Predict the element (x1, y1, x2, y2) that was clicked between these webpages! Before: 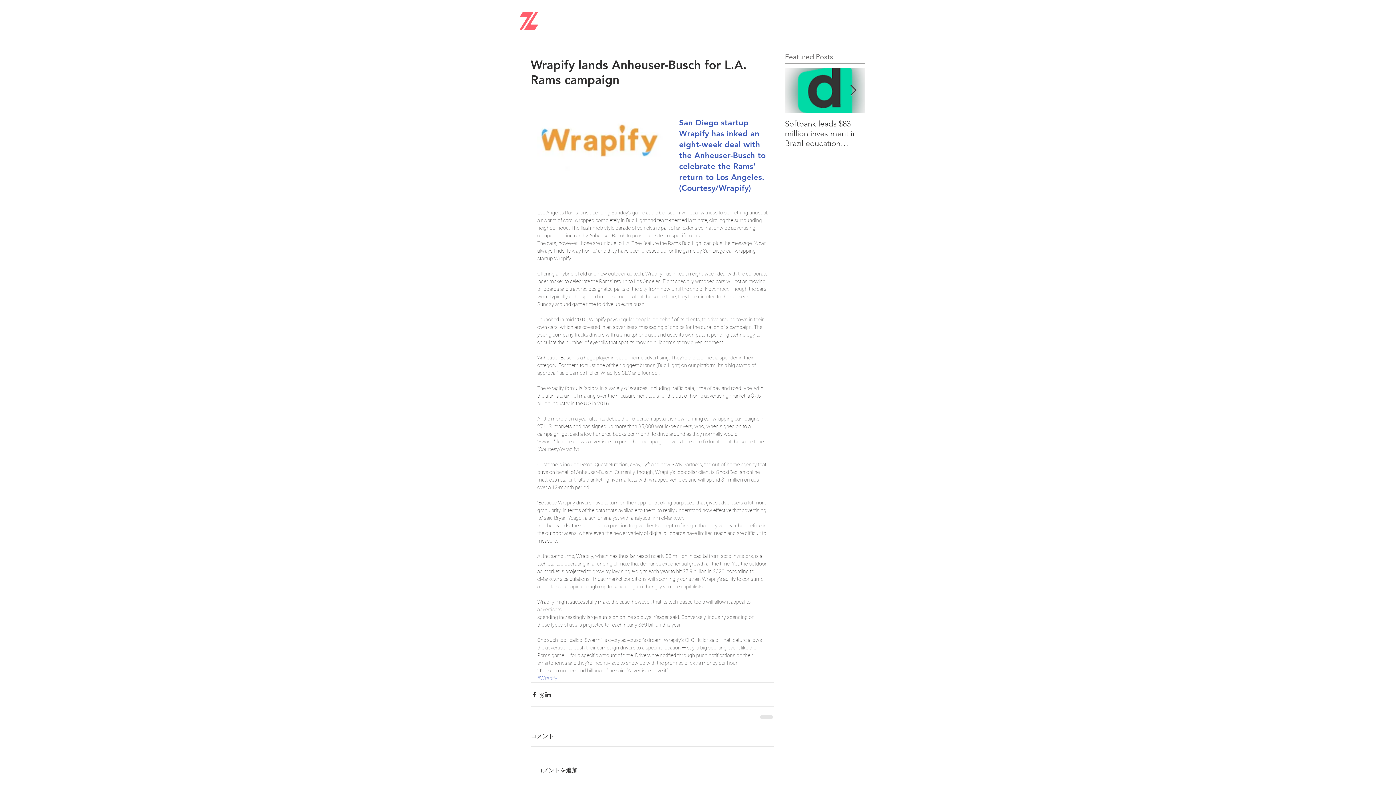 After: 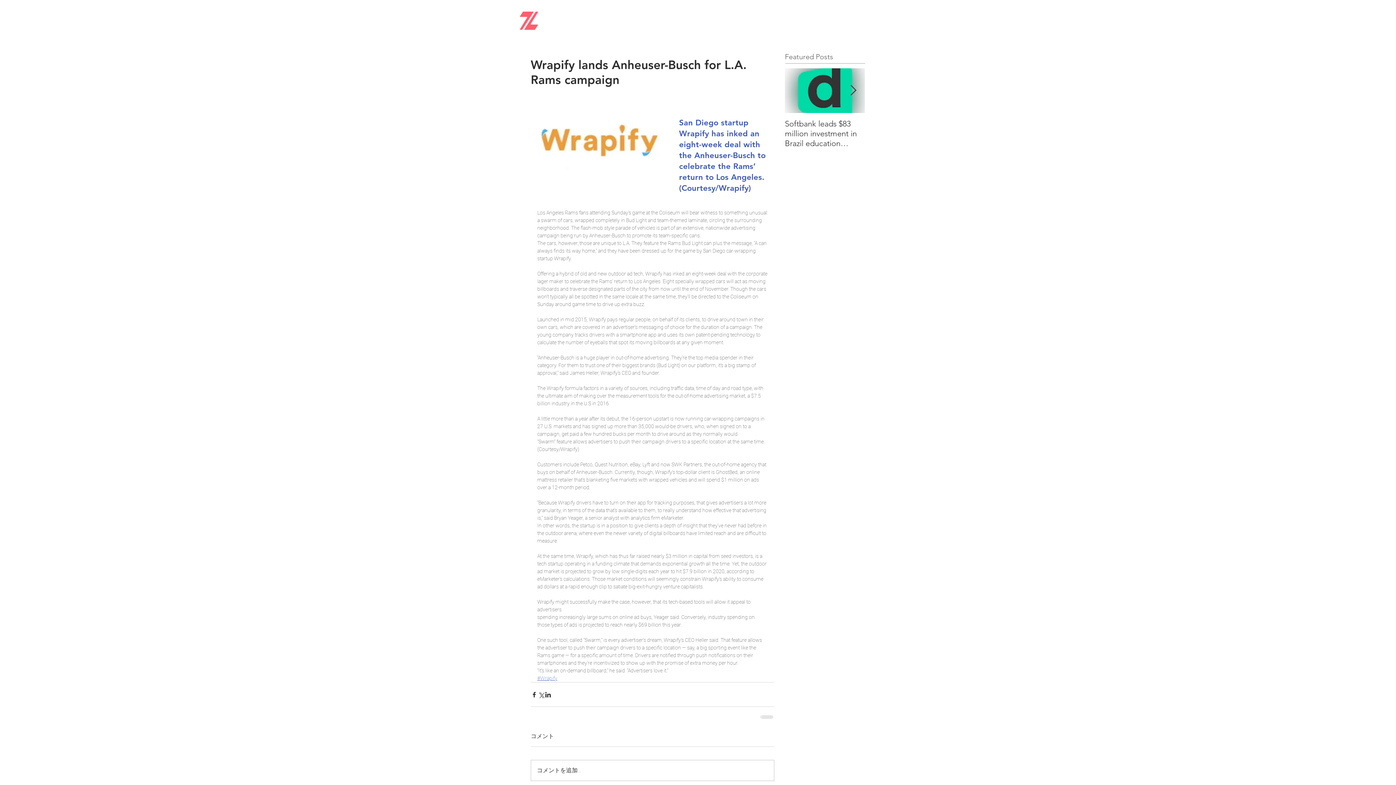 Action: label: #Wrapify bbox: (537, 675, 557, 681)